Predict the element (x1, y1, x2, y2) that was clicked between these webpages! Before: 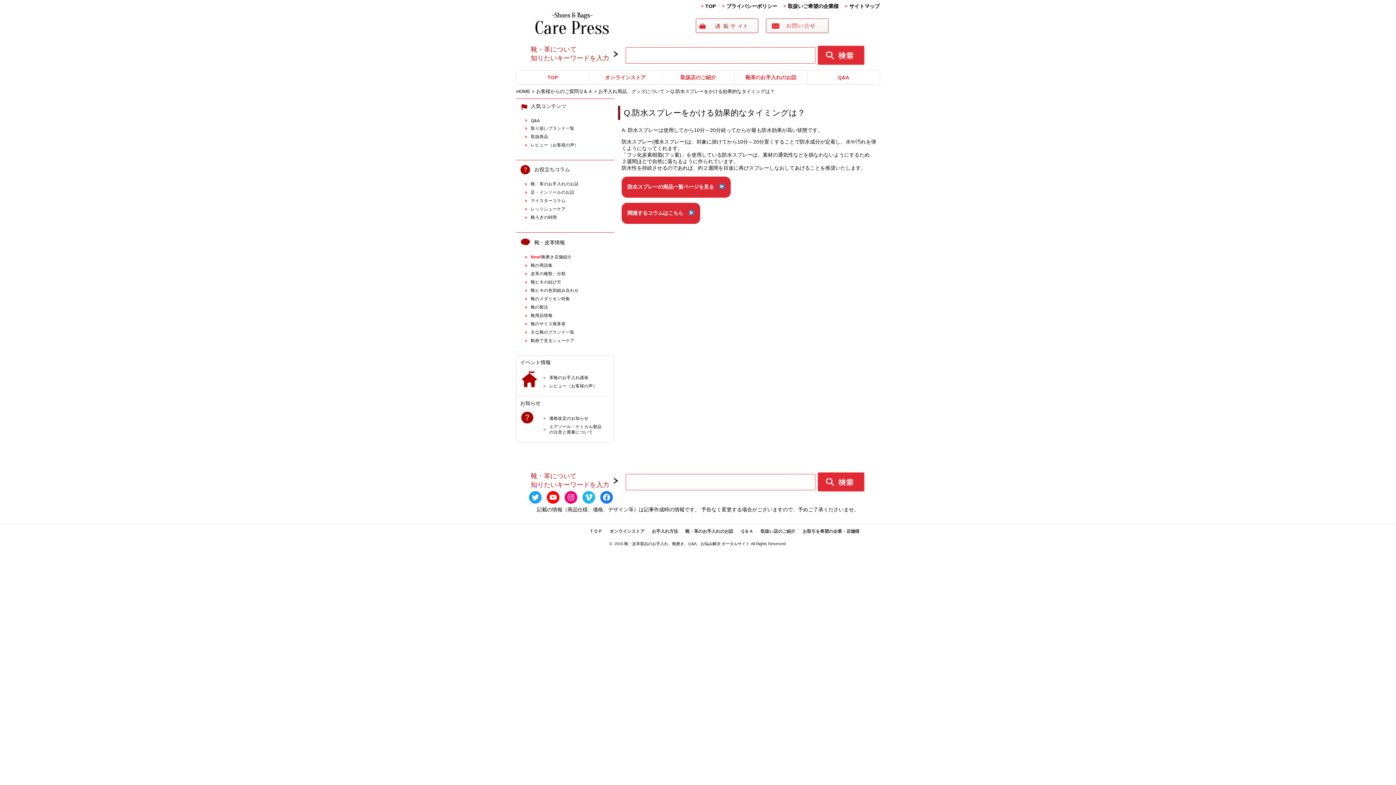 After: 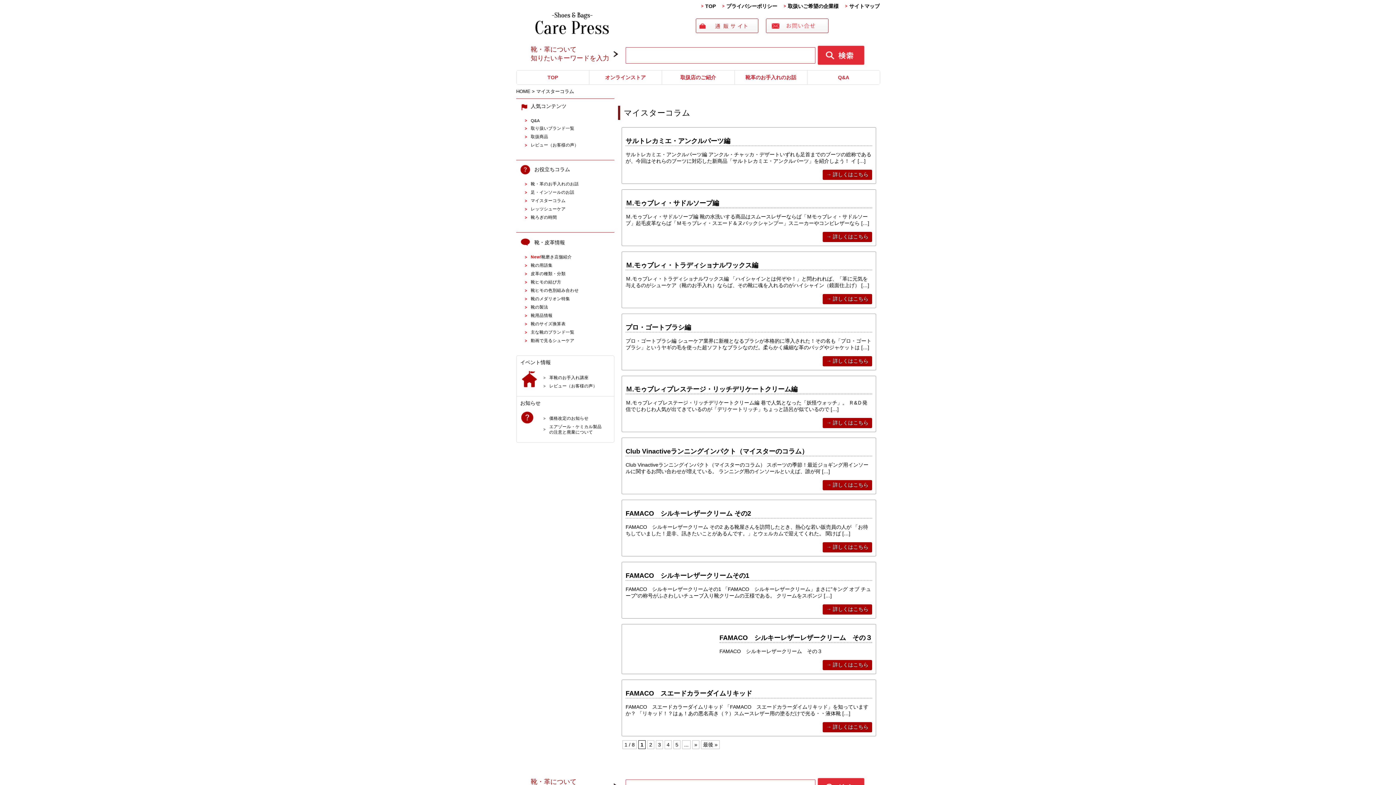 Action: bbox: (523, 197, 614, 204) label: マイスターコラム